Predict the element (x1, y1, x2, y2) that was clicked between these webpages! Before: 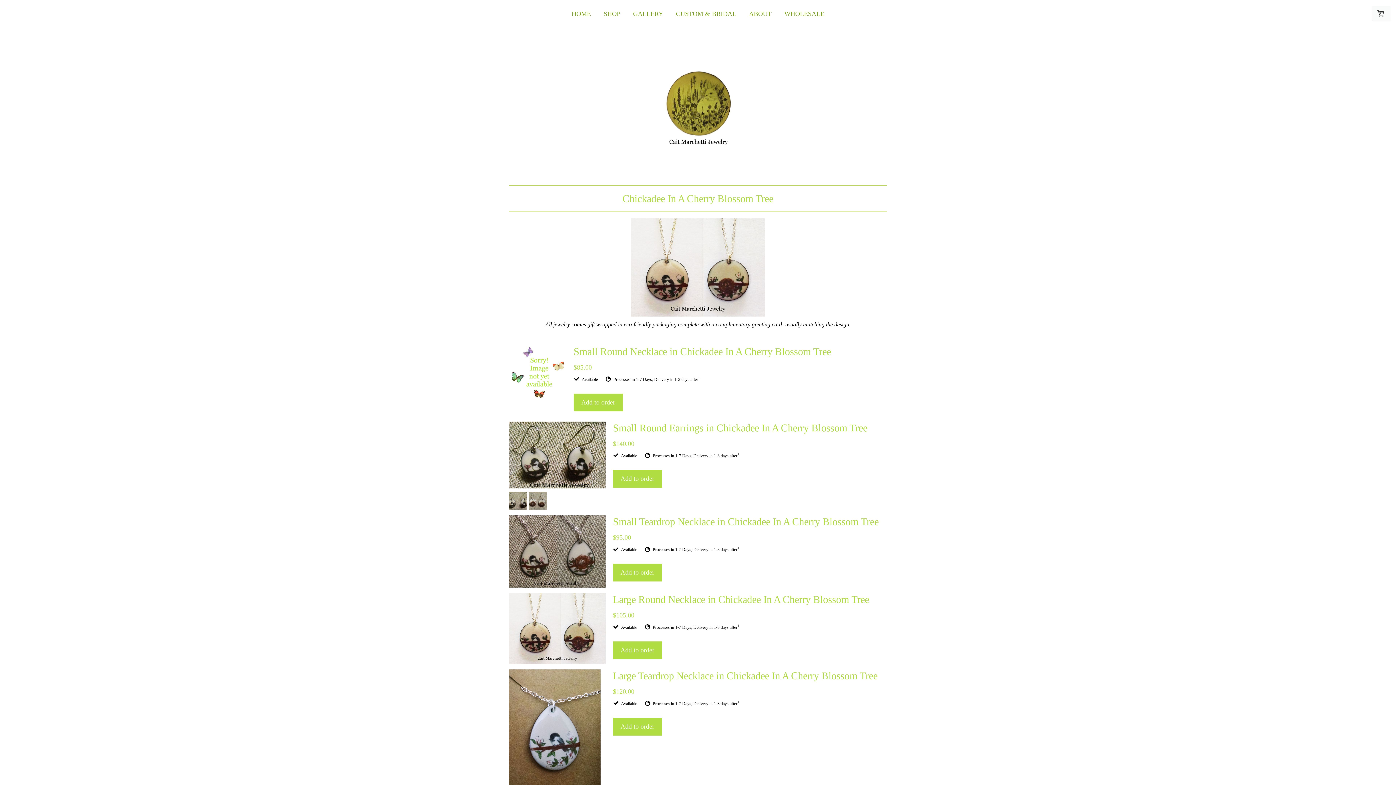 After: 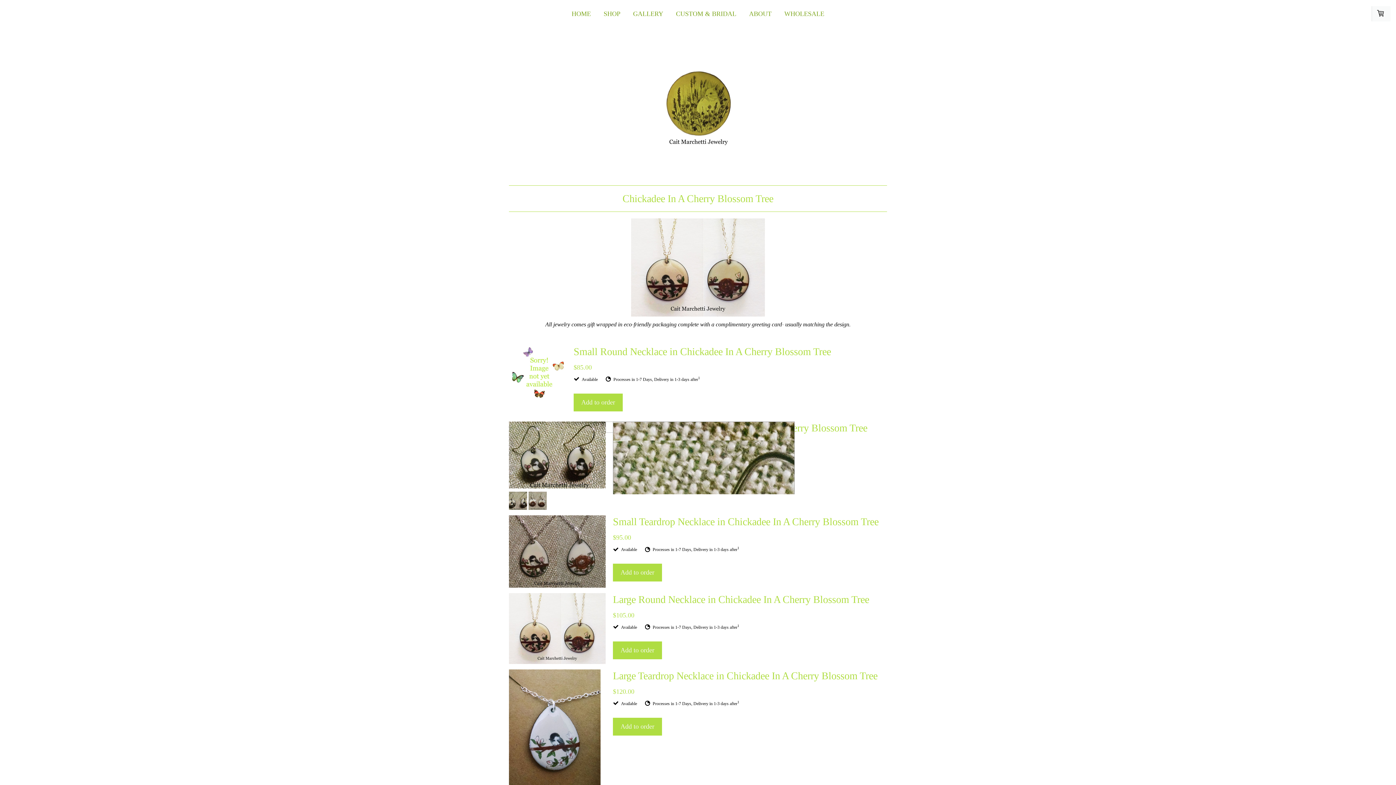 Action: bbox: (509, 421, 605, 490)